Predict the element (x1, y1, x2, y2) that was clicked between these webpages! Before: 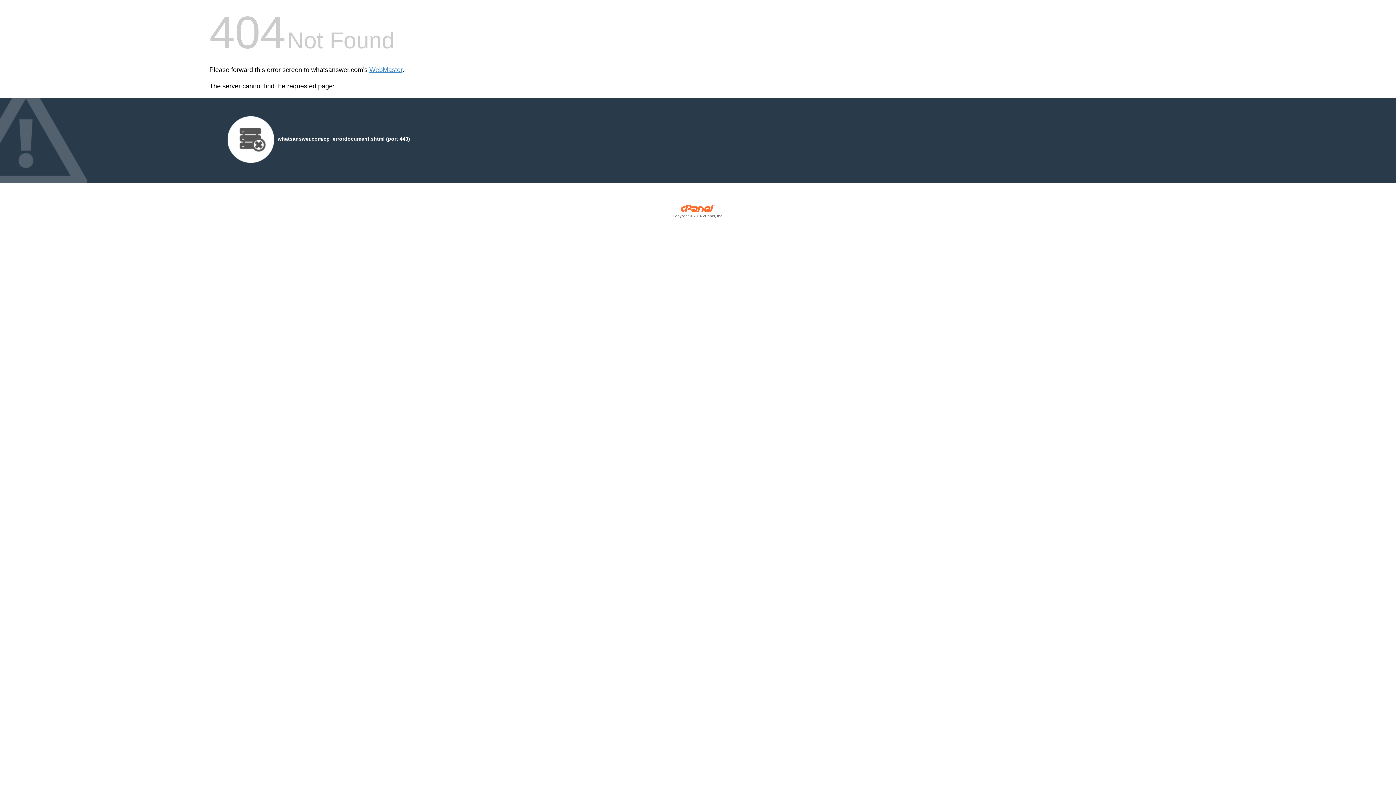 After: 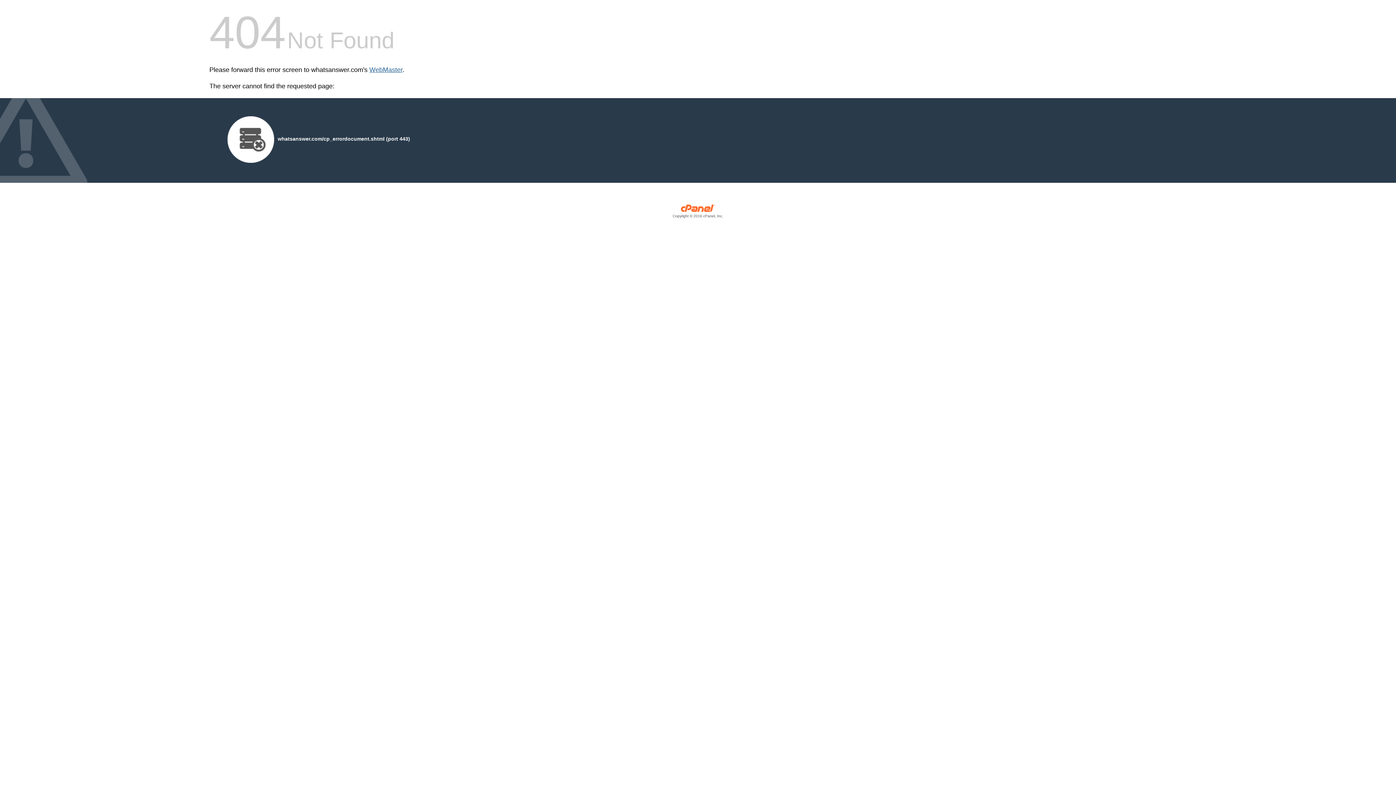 Action: bbox: (369, 66, 402, 73) label: WebMaster